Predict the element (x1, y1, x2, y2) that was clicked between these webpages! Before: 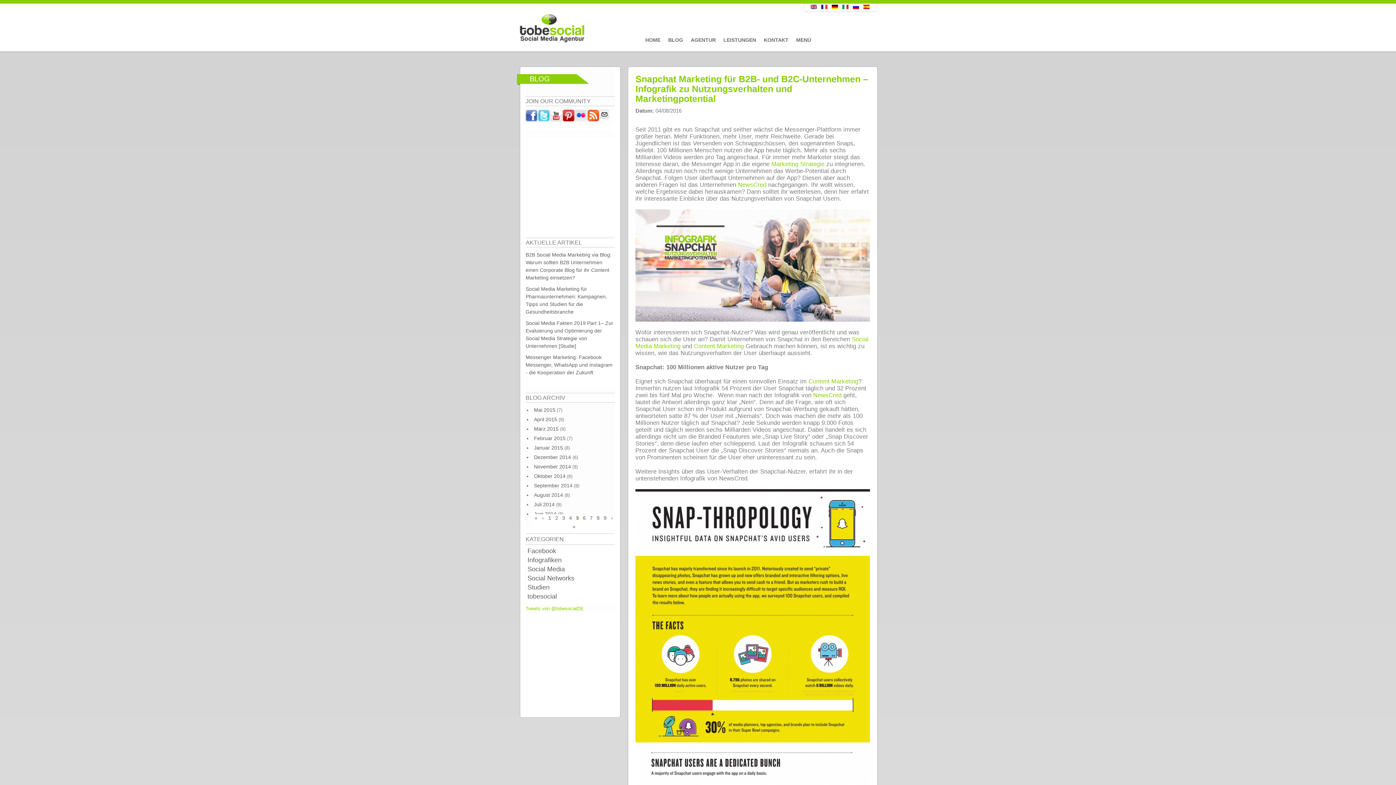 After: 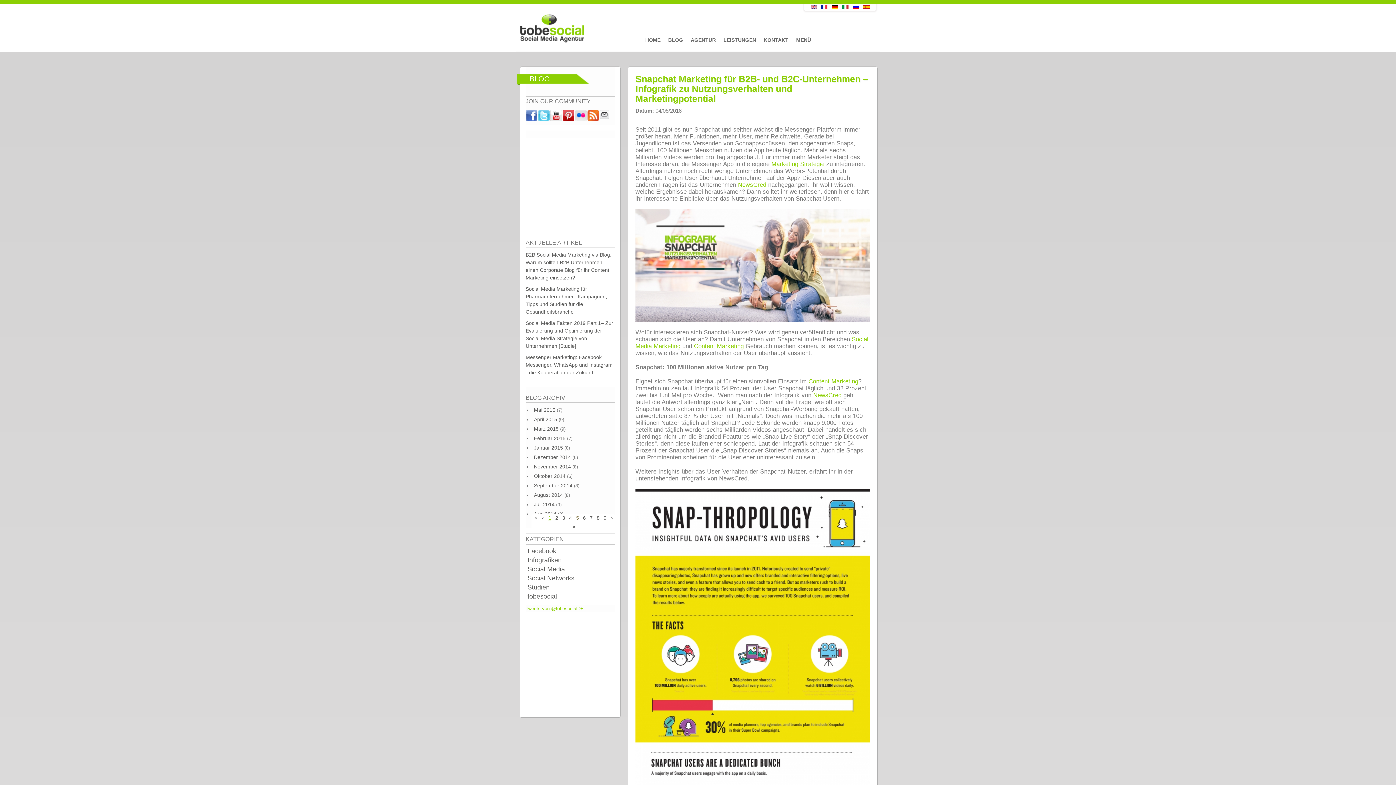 Action: bbox: (548, 515, 551, 521) label: 1